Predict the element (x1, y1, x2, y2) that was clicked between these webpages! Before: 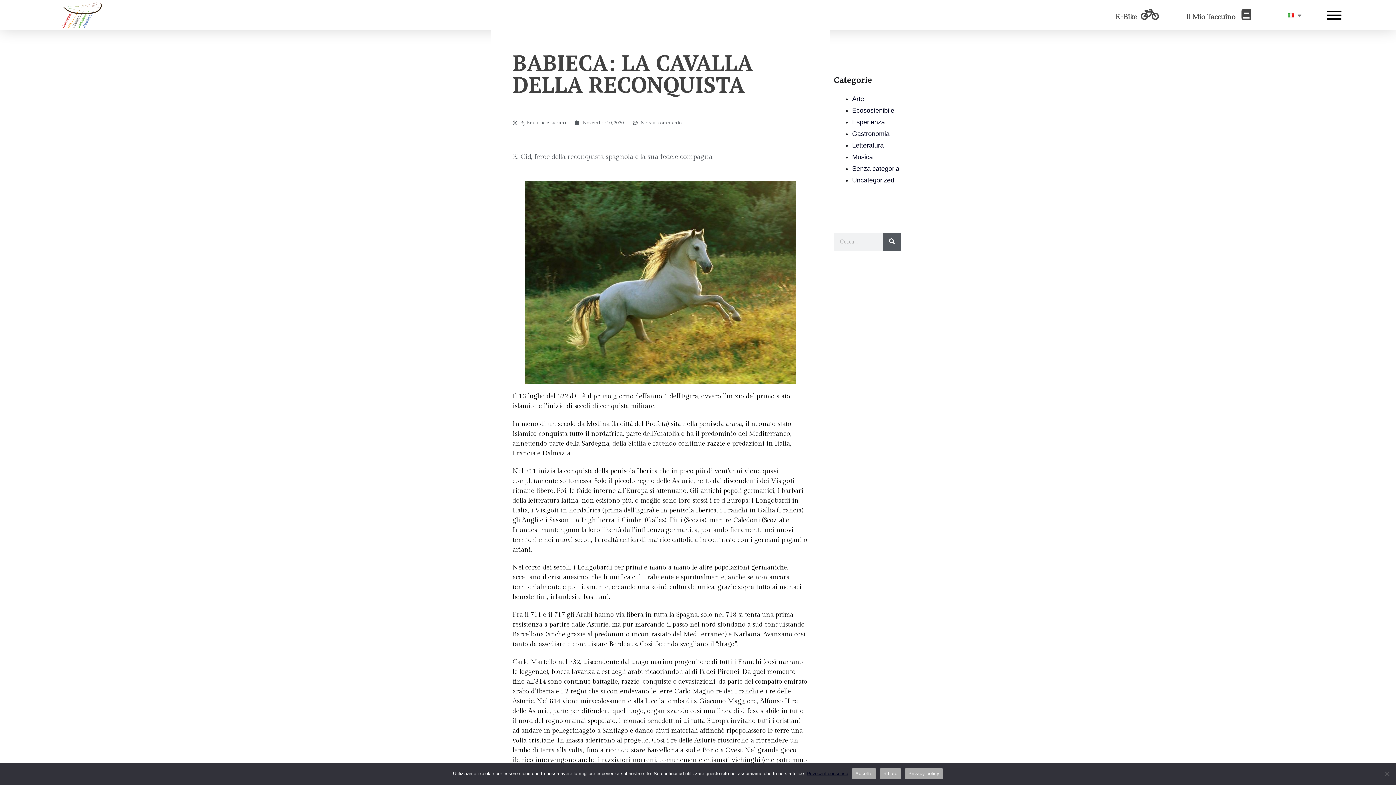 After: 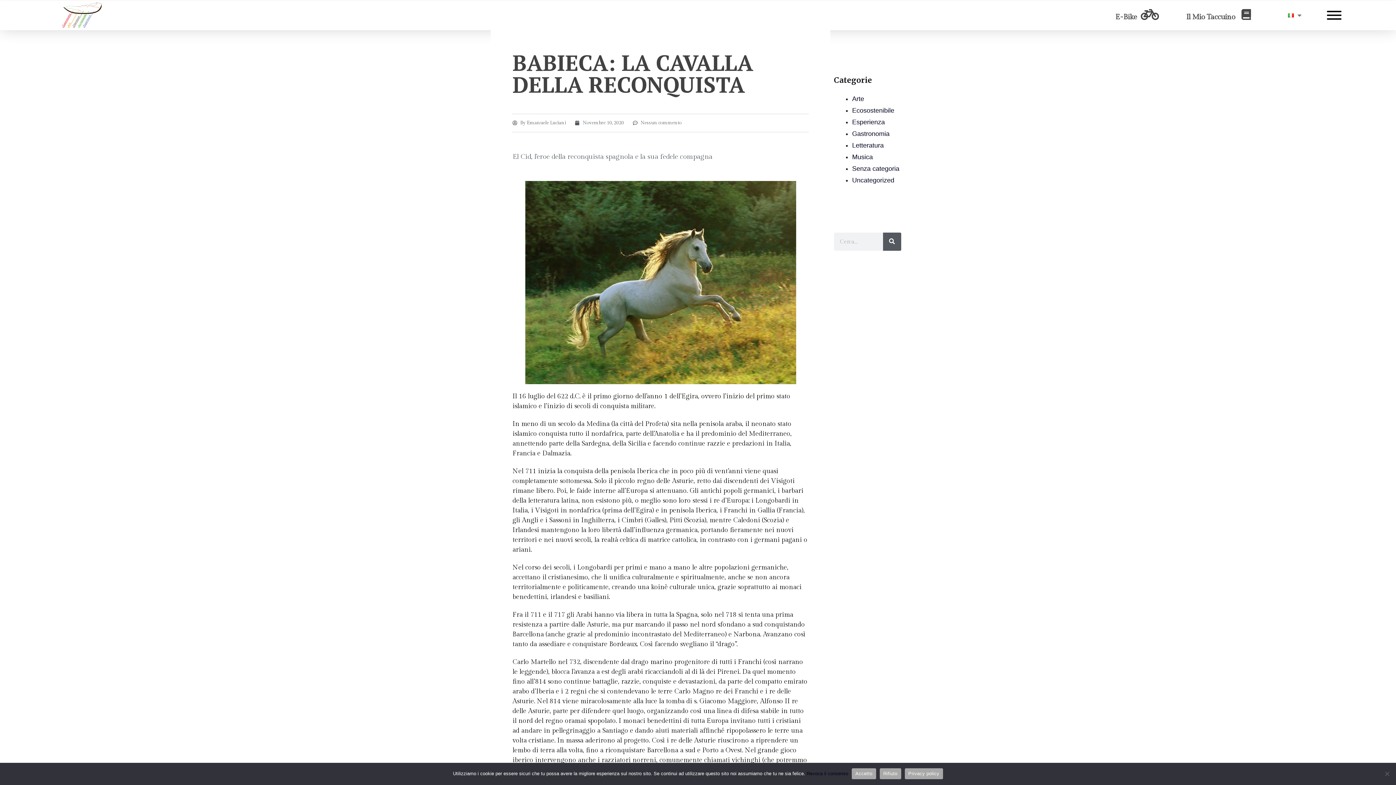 Action: bbox: (806, 771, 848, 776) label: Revoca il consenso